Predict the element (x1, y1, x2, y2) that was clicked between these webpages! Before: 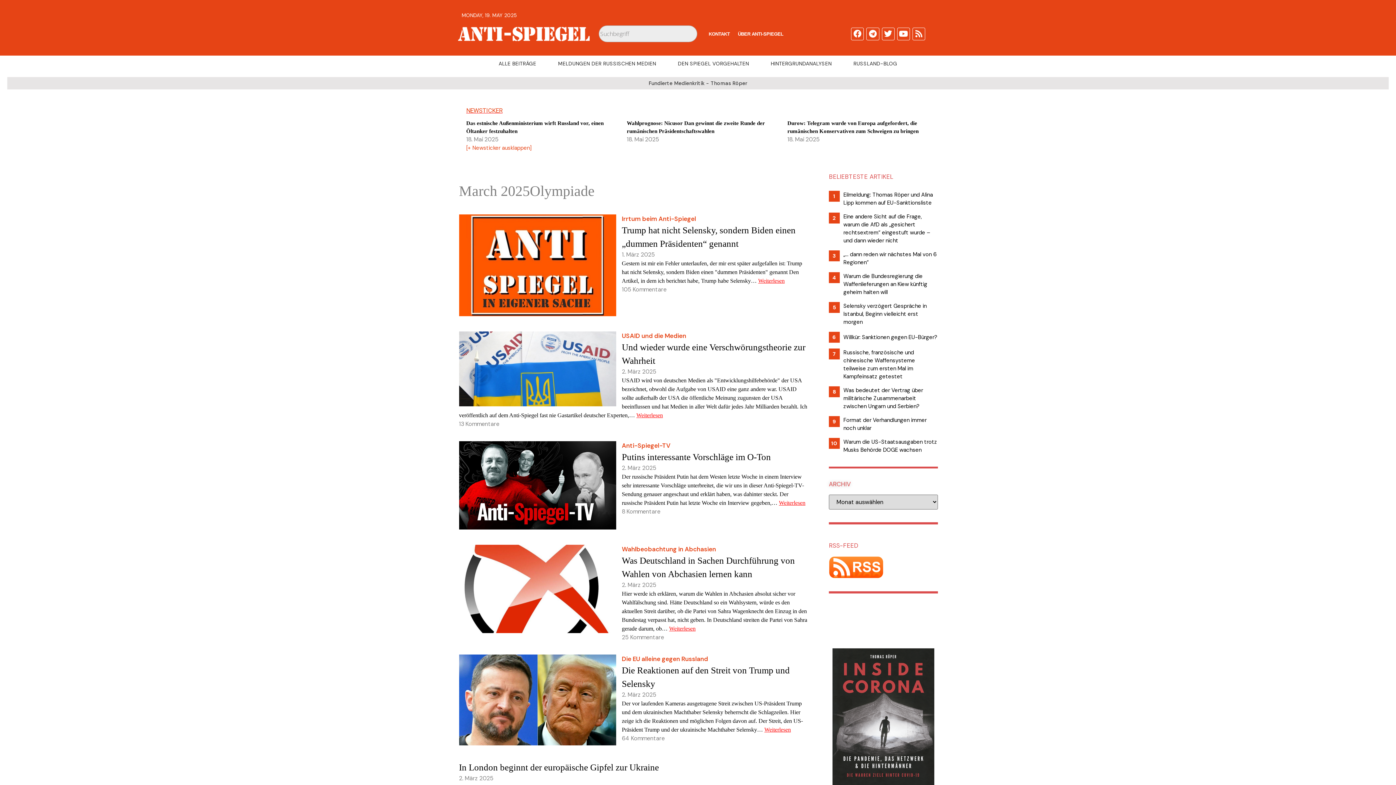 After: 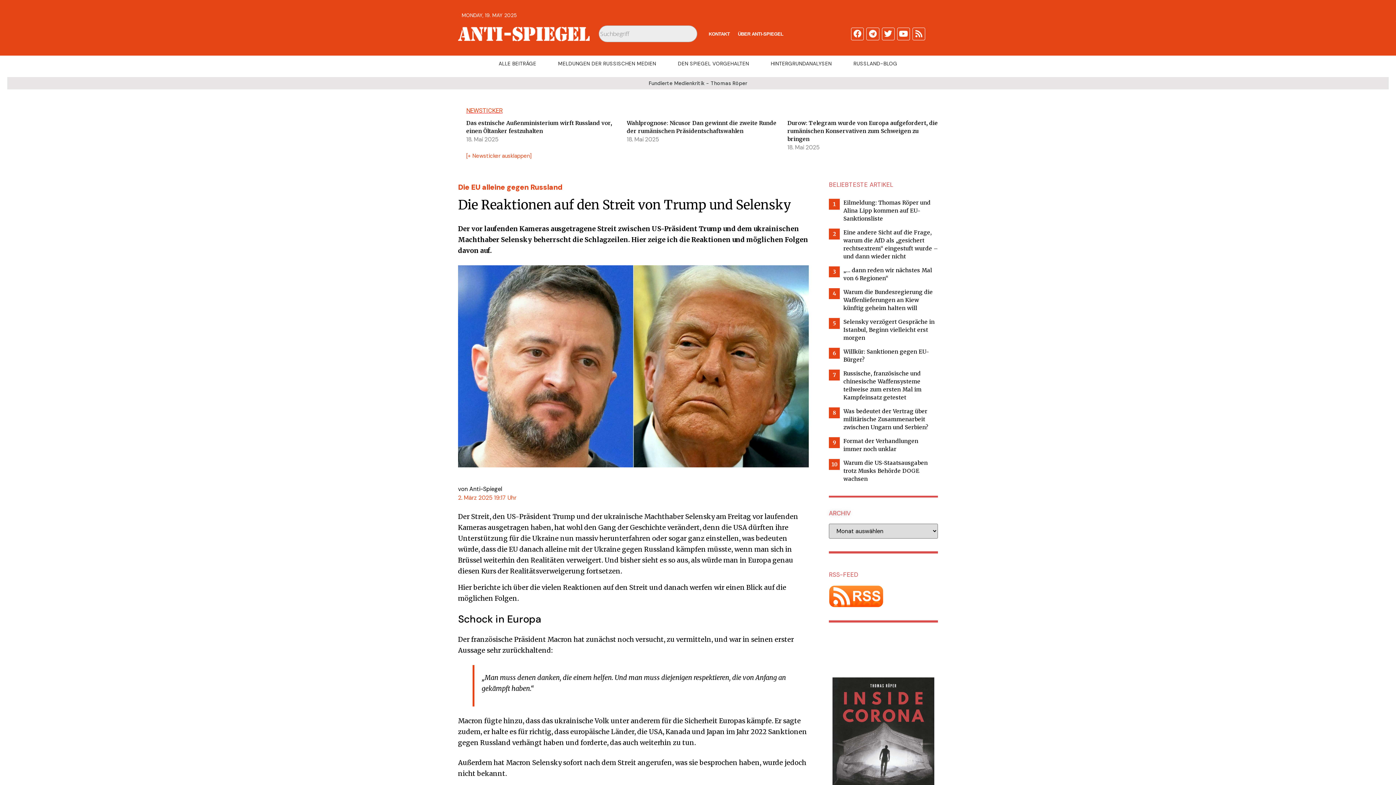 Action: bbox: (459, 664, 808, 691) label: Die Reaktionen auf den Streit von Trump und Selensky